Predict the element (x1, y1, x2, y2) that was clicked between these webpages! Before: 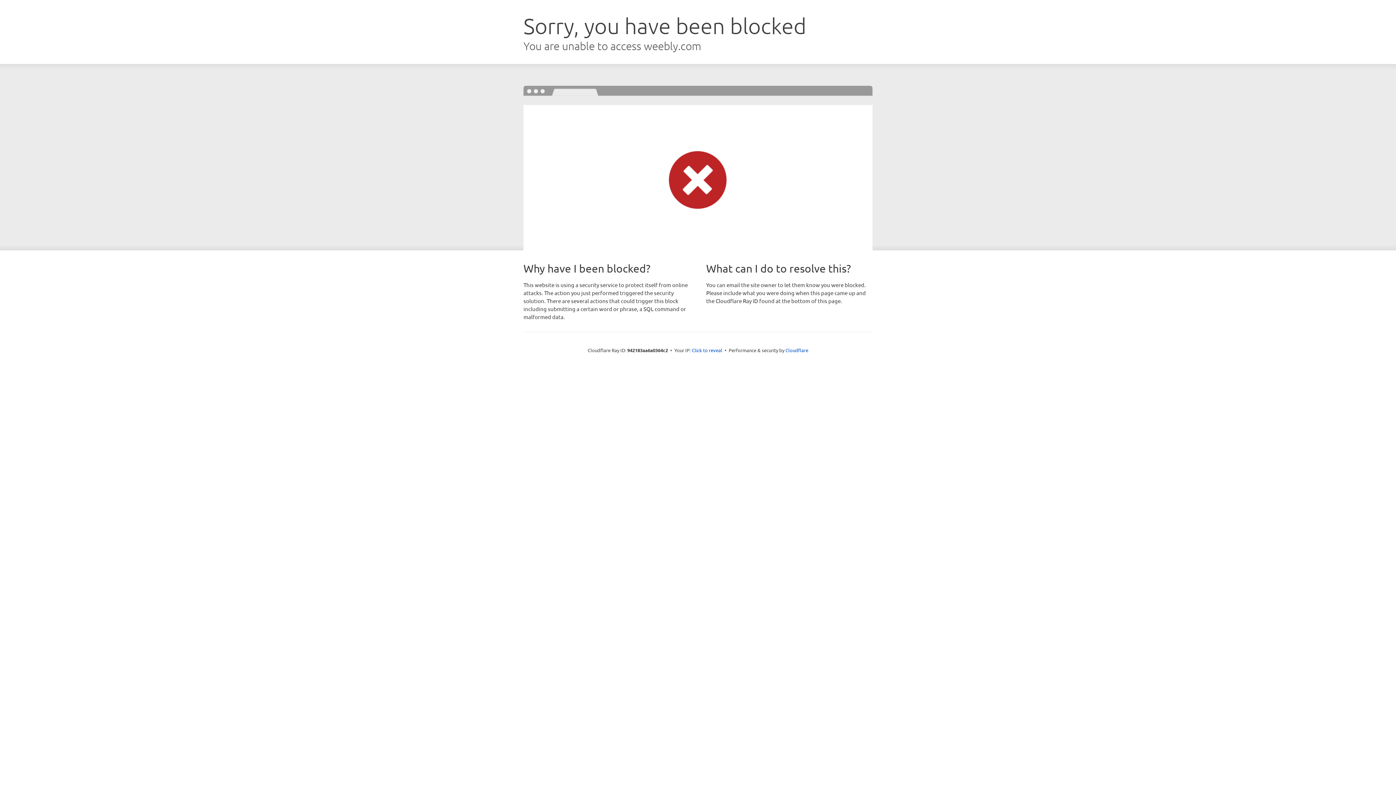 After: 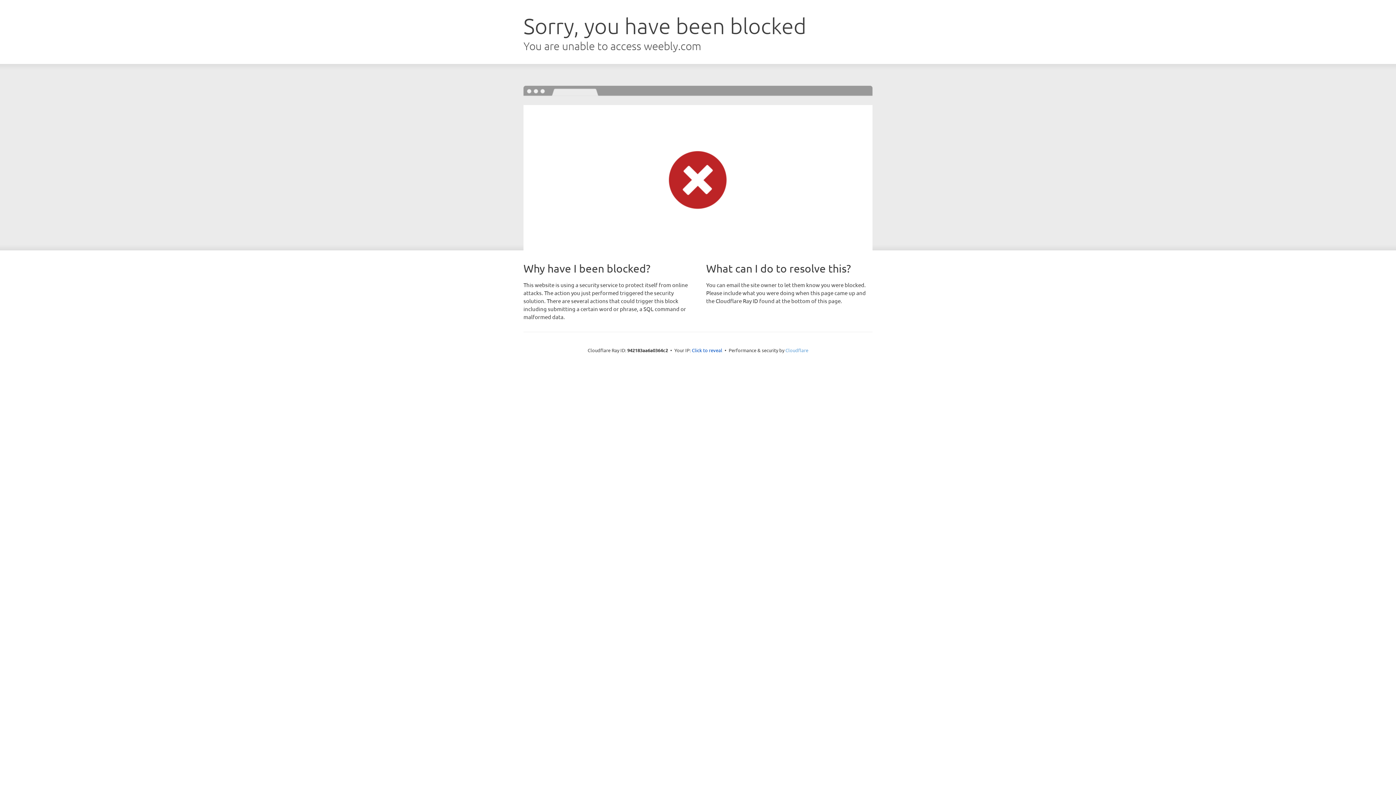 Action: label: Cloudflare bbox: (785, 347, 808, 353)